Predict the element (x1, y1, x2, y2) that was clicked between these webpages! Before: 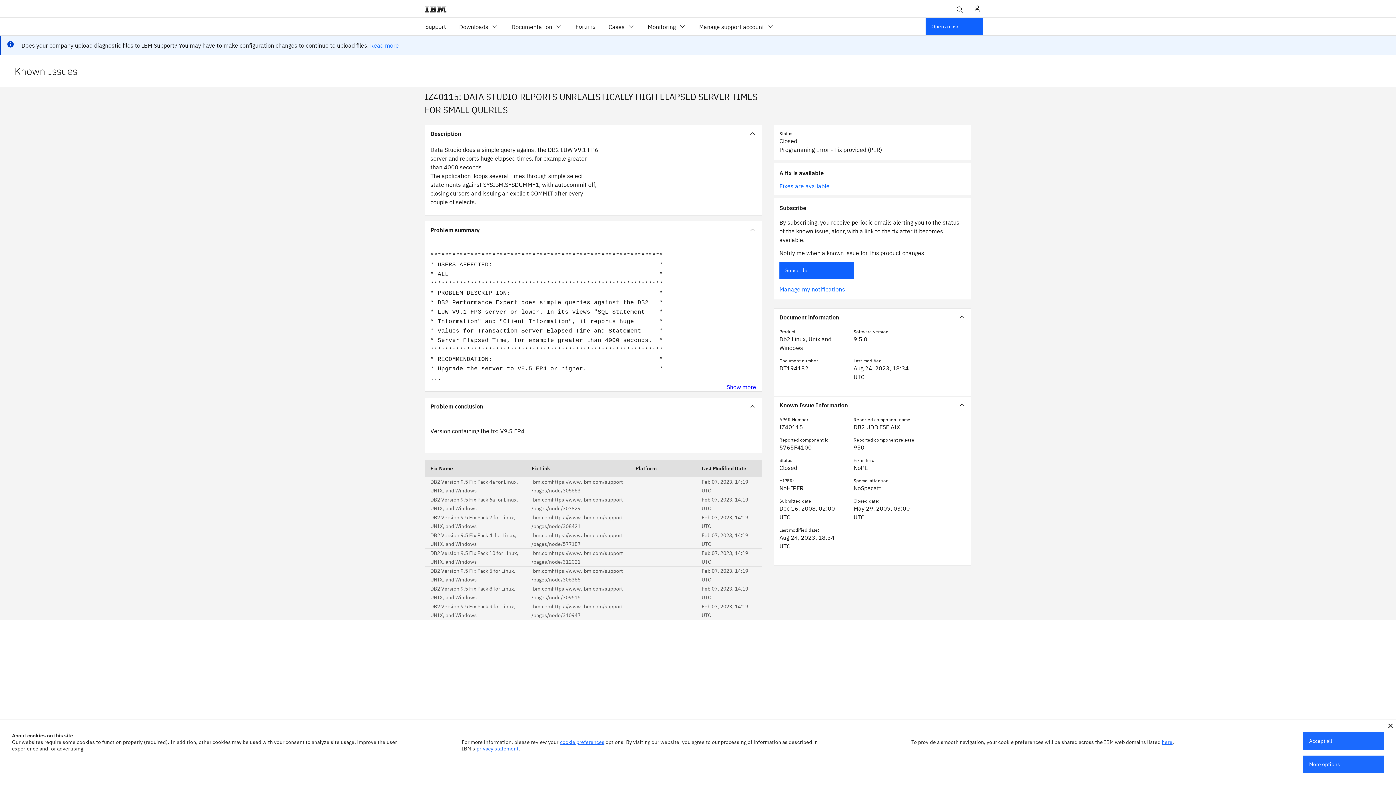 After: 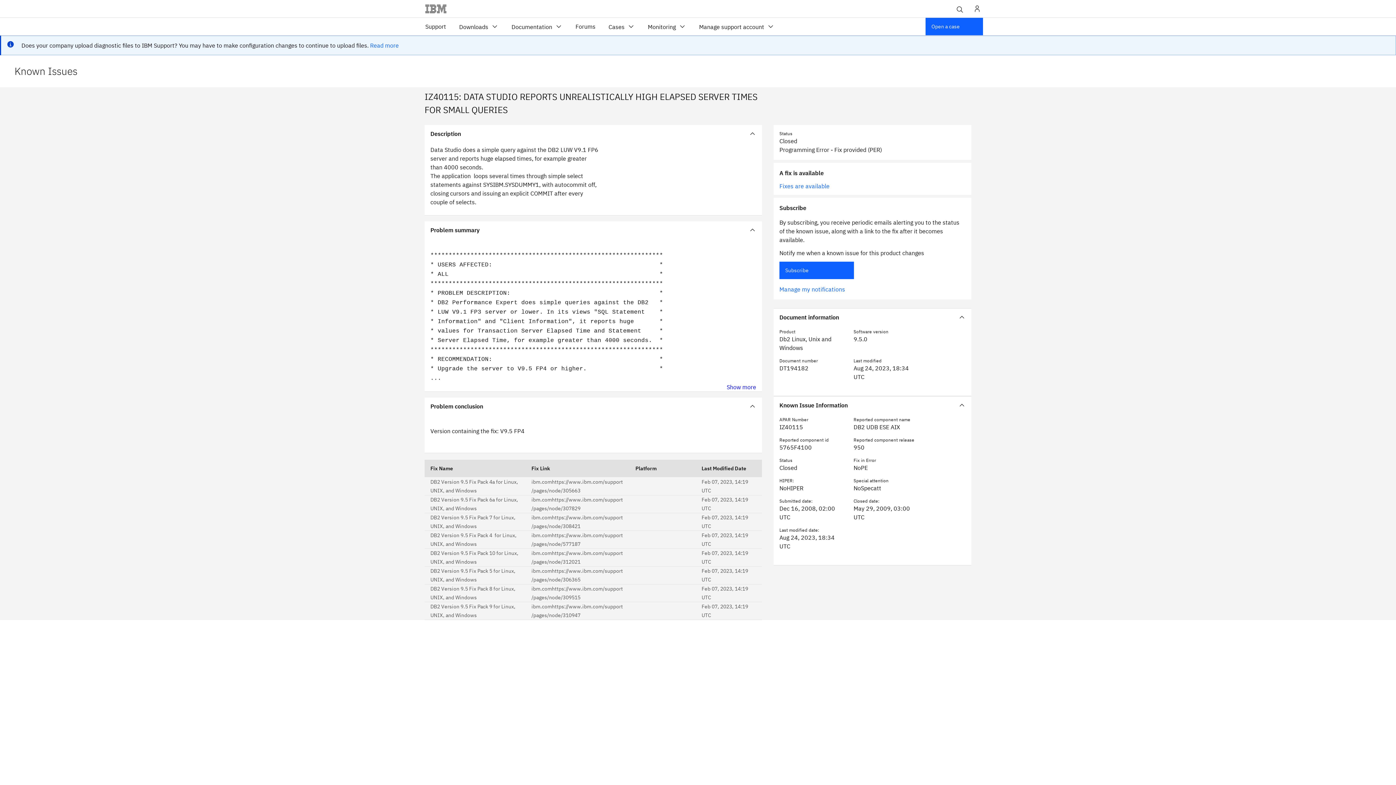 Action: bbox: (1303, 732, 1384, 750) label: Accept all